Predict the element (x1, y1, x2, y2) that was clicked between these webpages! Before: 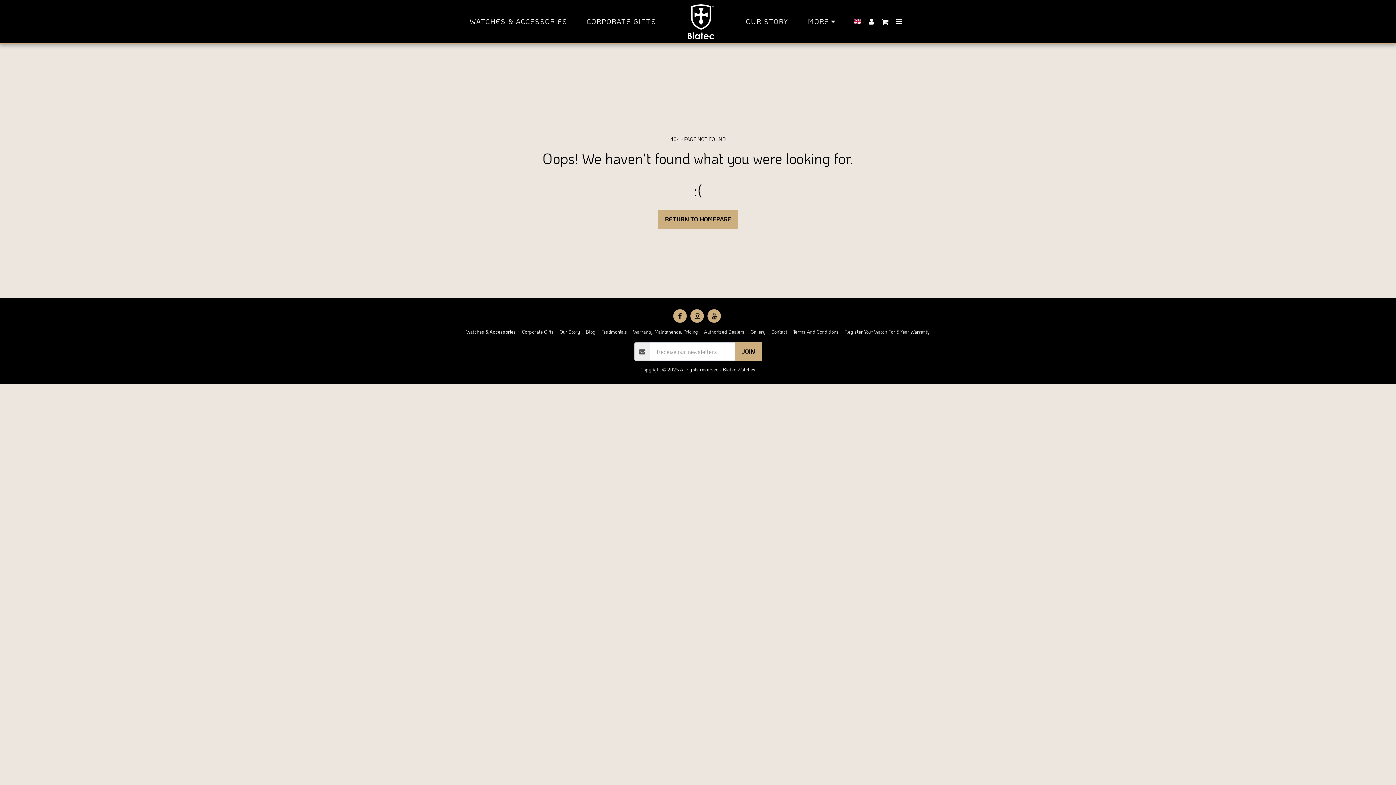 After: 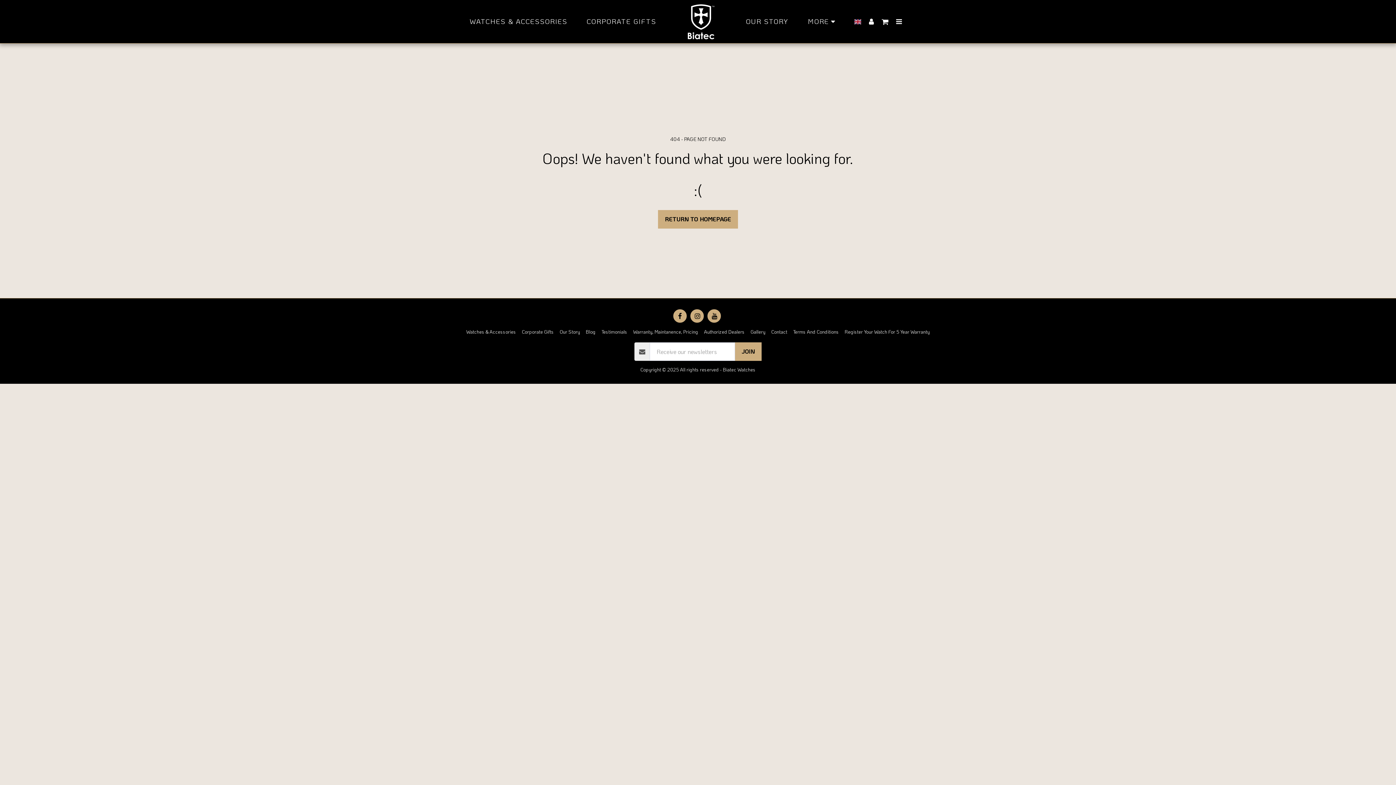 Action: bbox: (851, 18, 864, 24)